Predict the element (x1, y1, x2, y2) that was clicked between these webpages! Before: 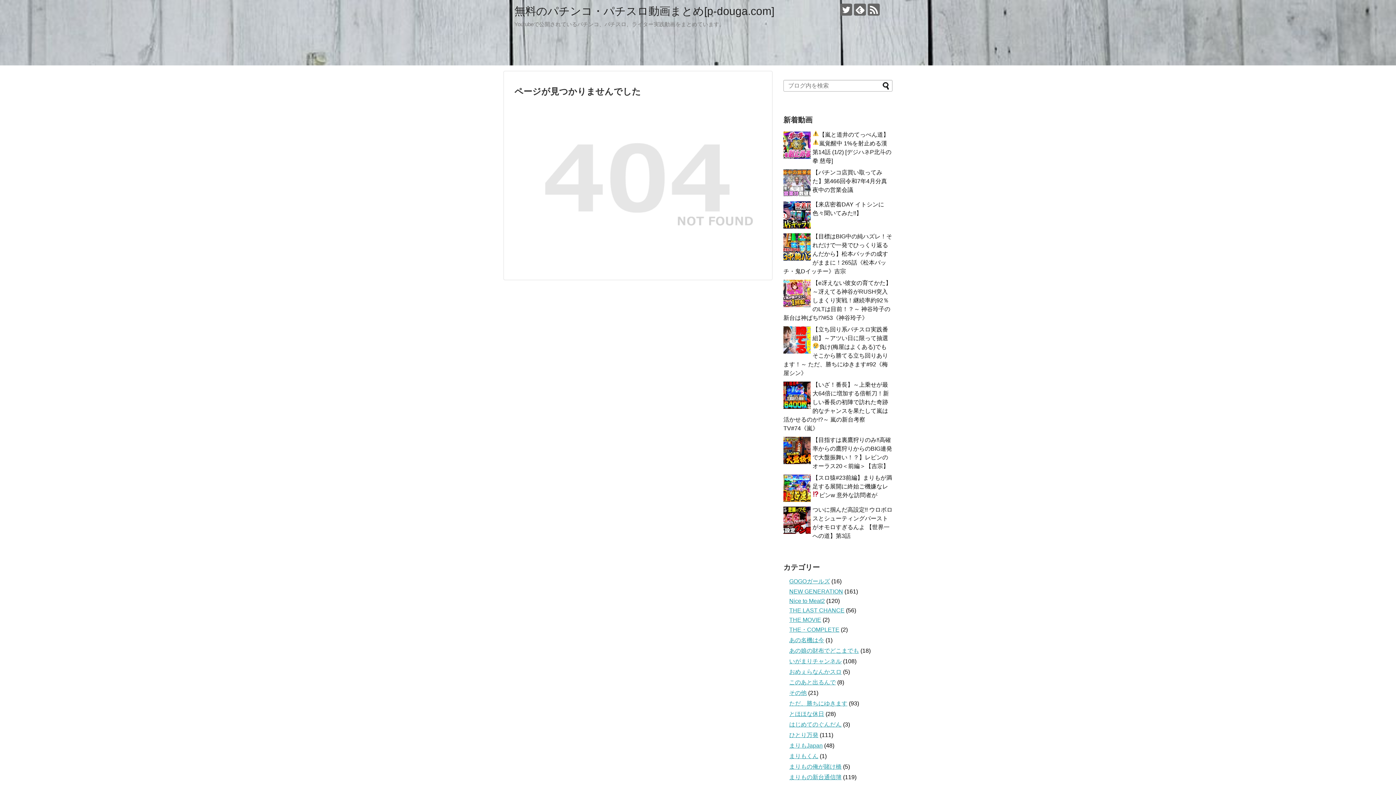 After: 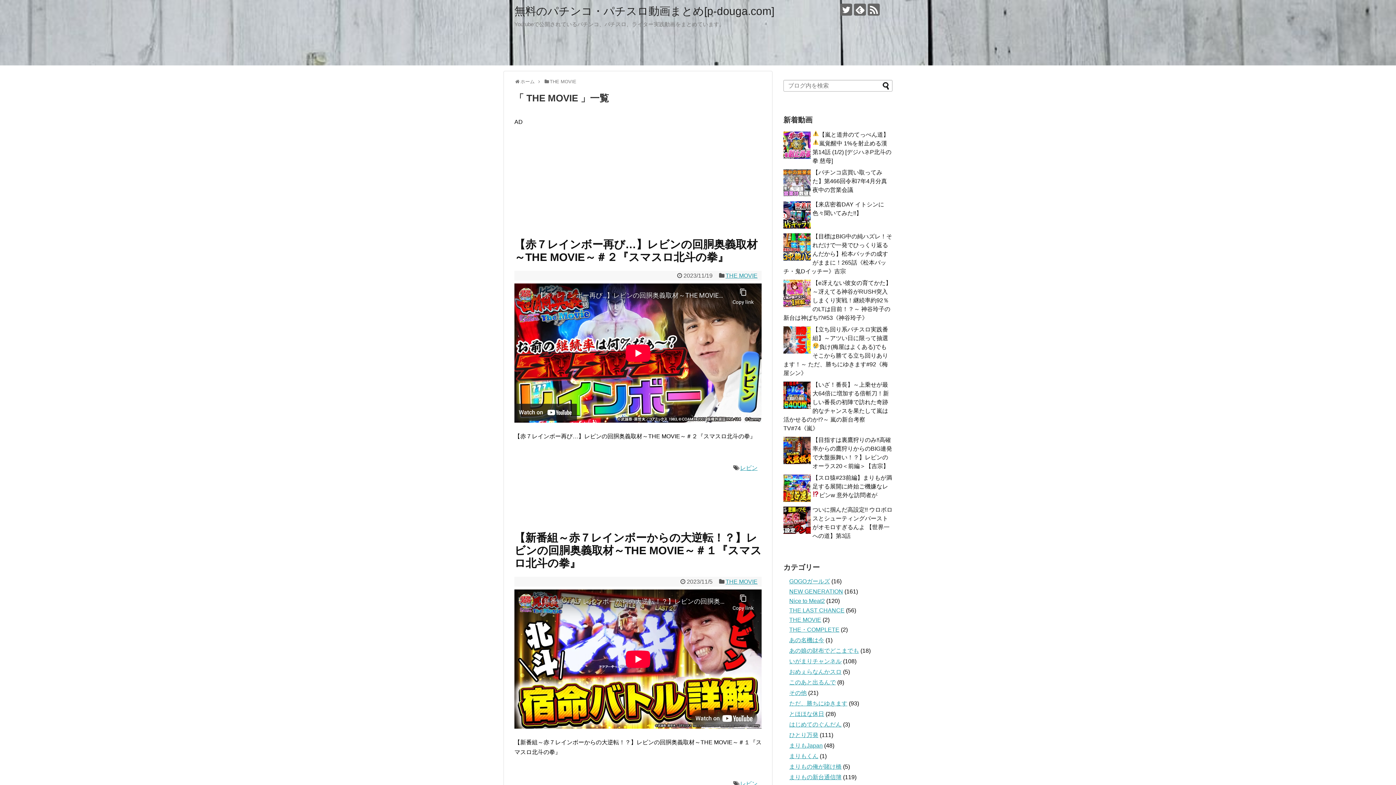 Action: bbox: (789, 617, 821, 623) label: THE MOVIE